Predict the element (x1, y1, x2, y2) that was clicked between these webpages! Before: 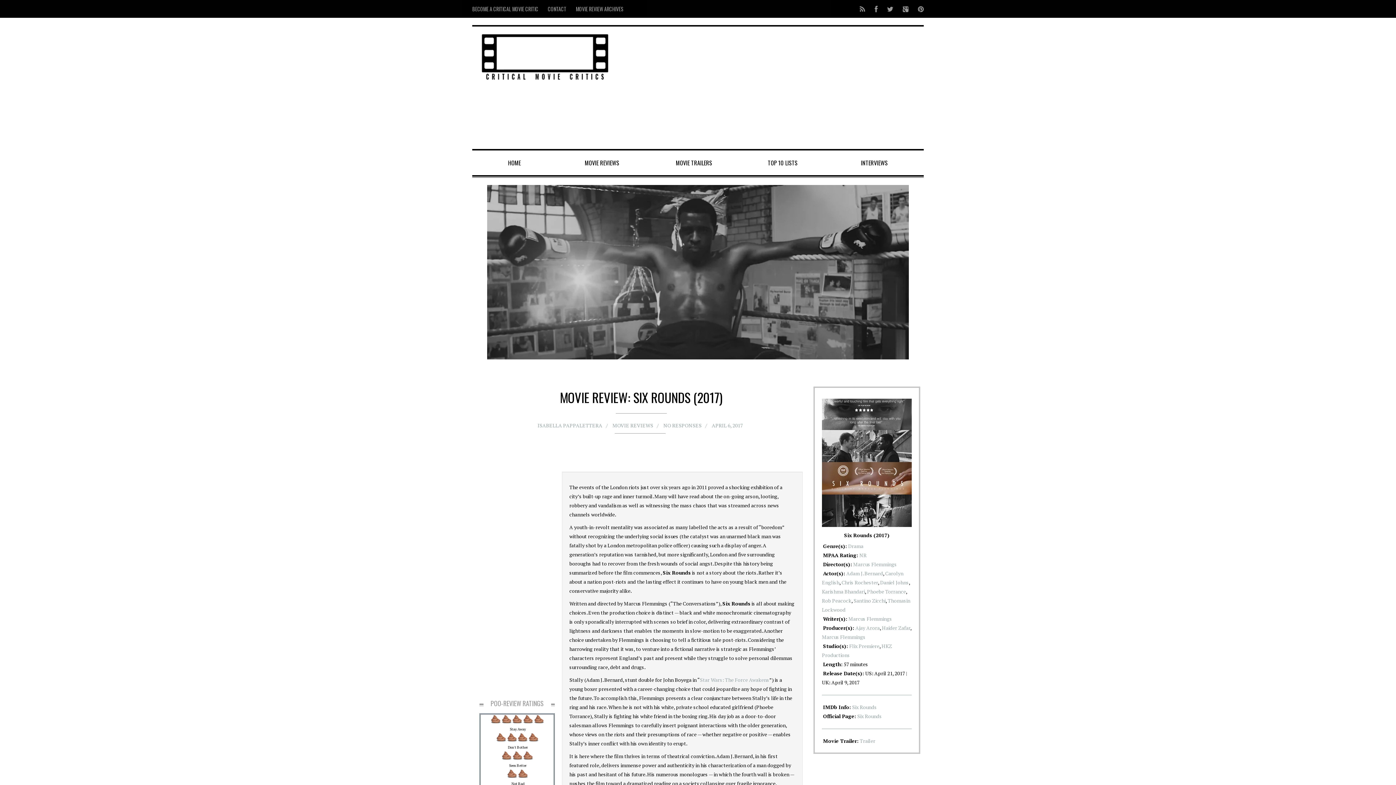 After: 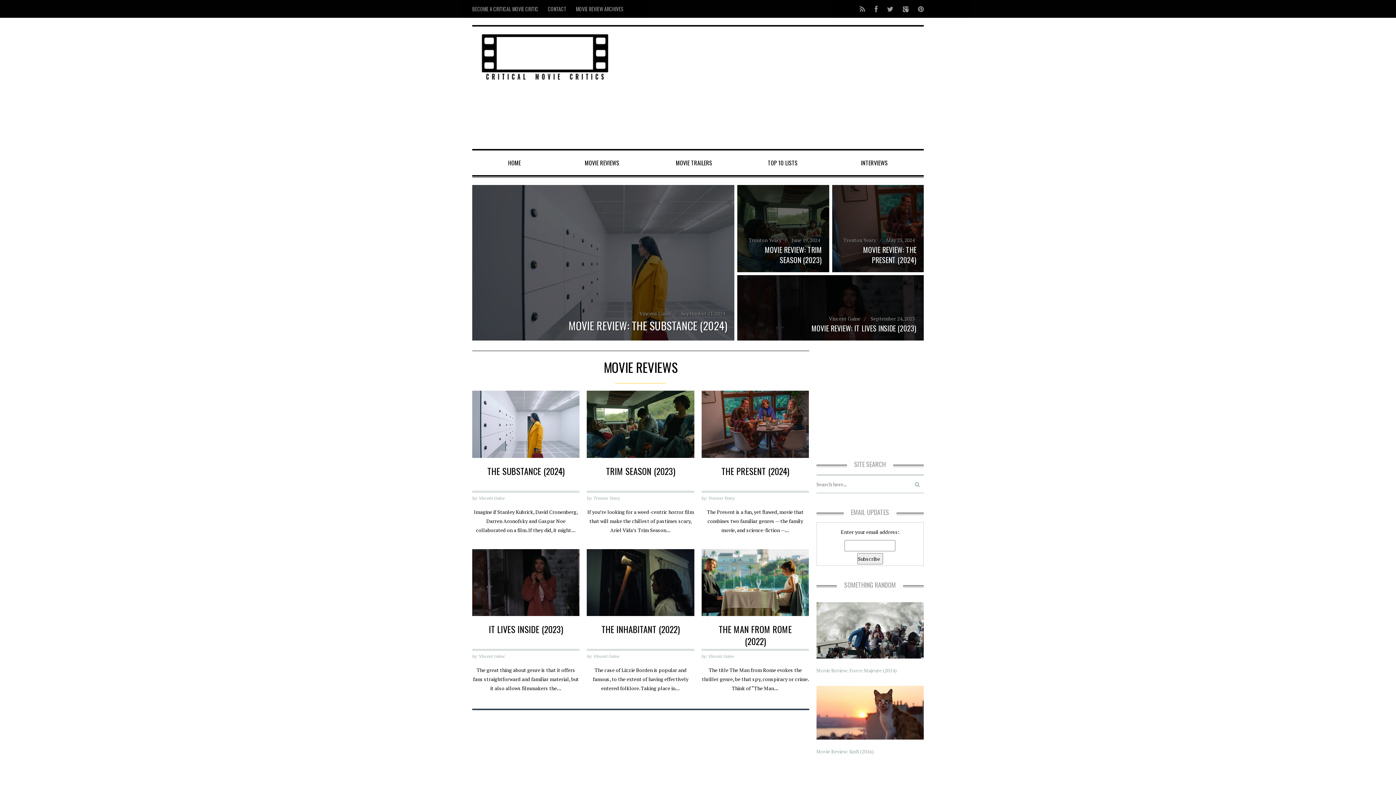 Action: bbox: (480, 38, 609, 71)